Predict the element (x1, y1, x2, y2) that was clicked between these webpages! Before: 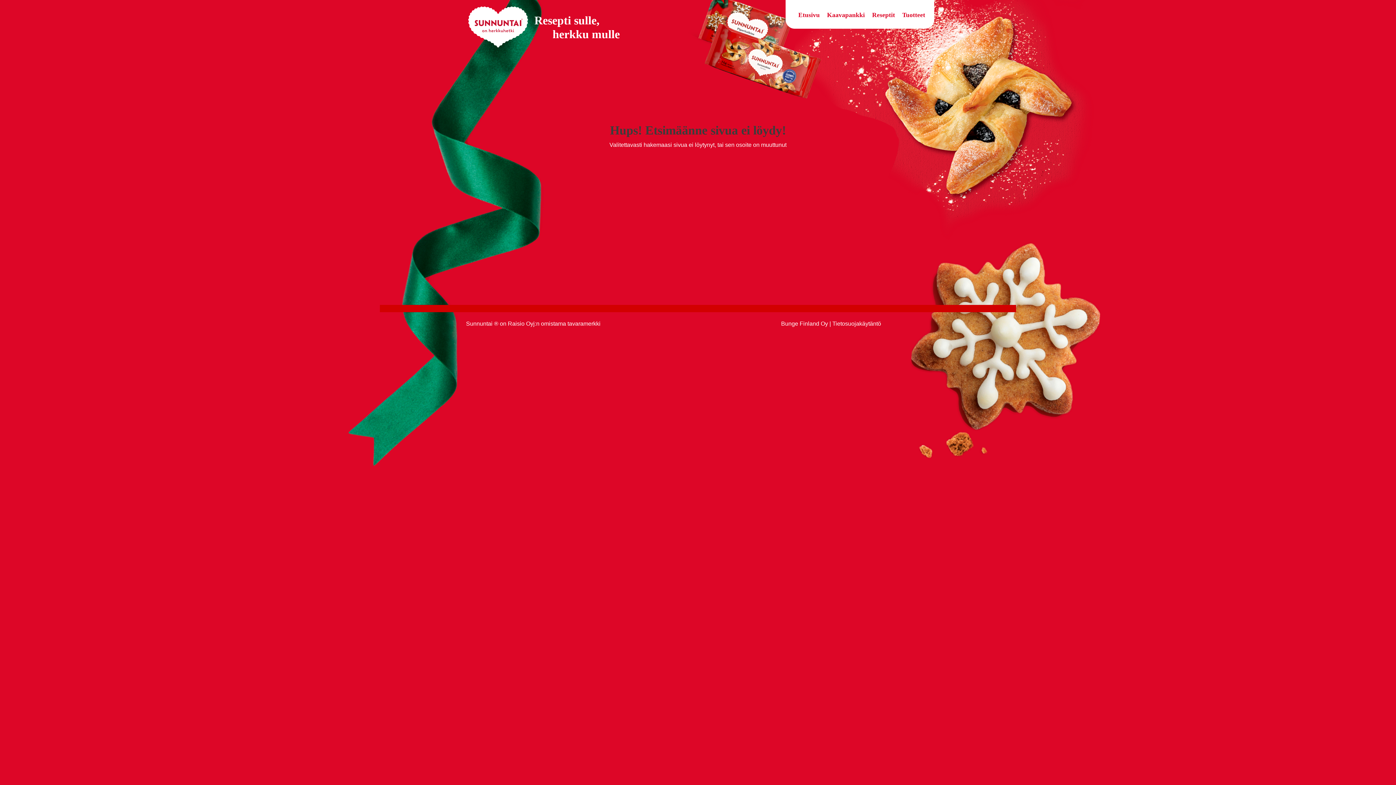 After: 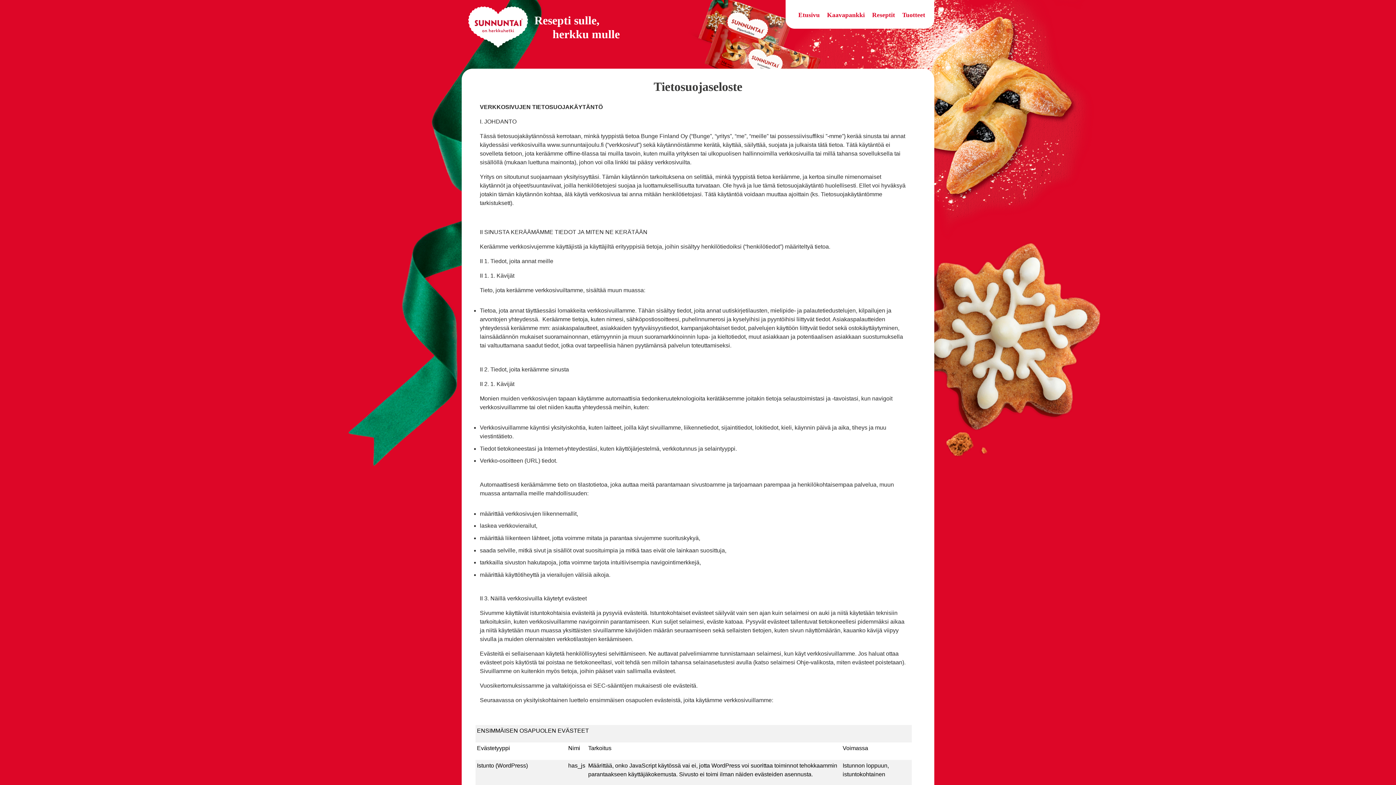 Action: bbox: (832, 320, 881, 327) label: Tietosuojakäytäntö